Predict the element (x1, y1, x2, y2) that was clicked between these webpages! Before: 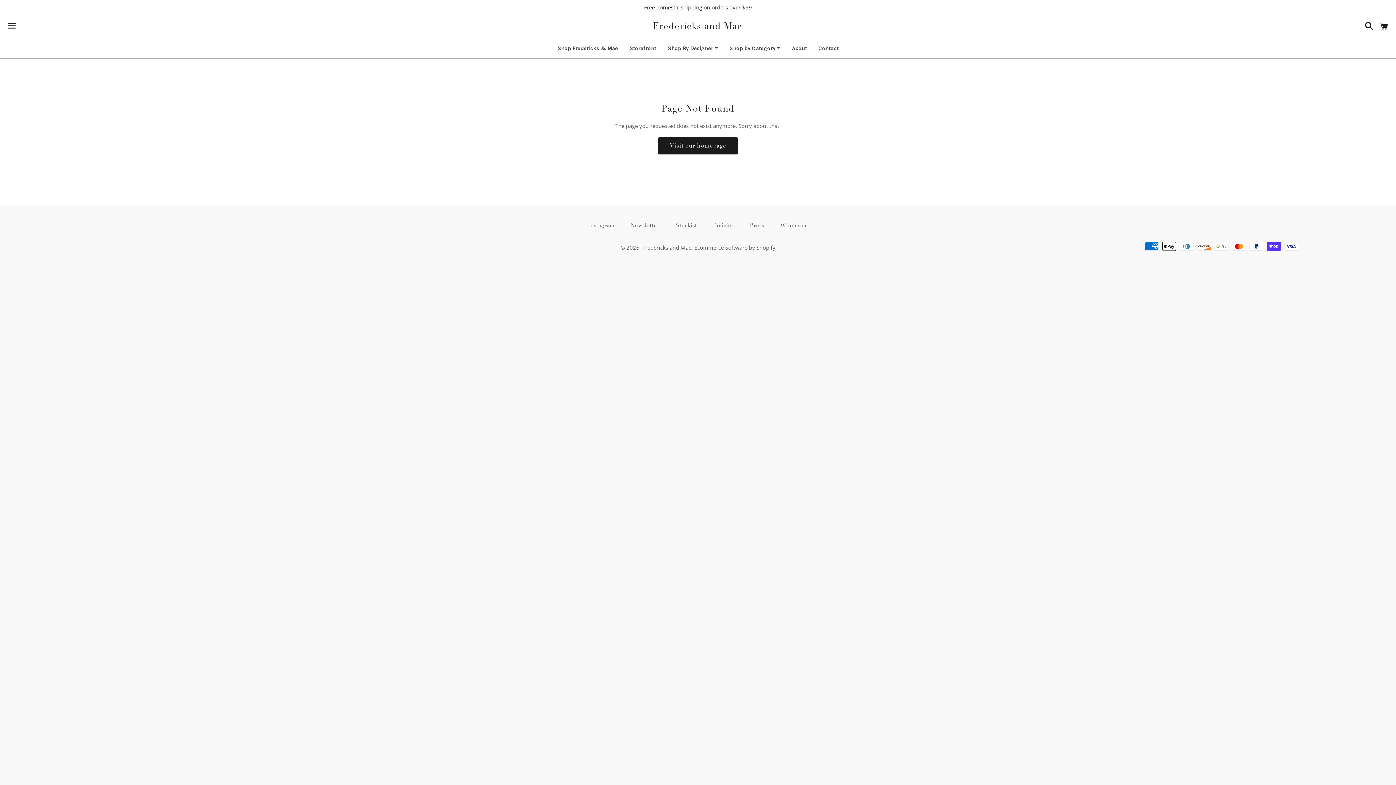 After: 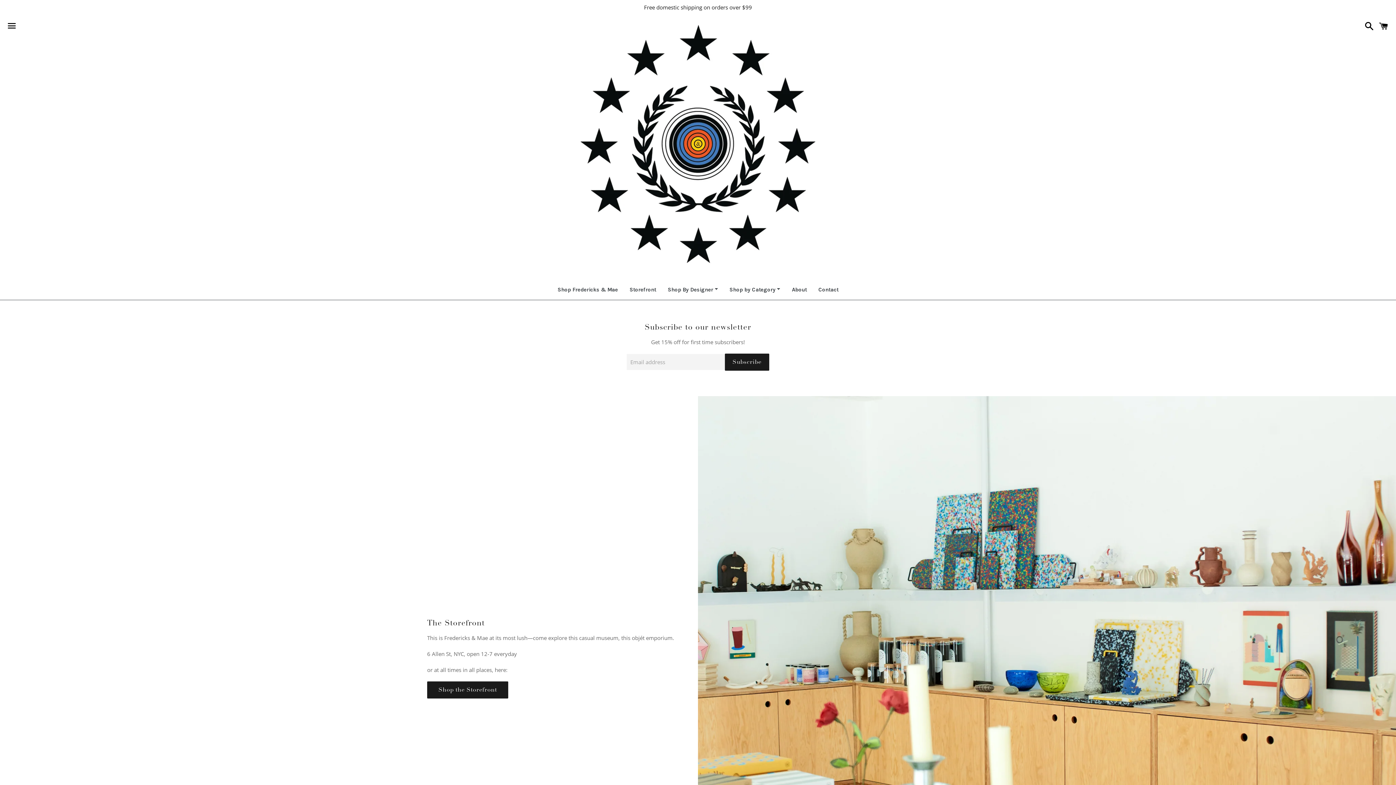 Action: label: Fredericks and Mae bbox: (234, 20, 1160, 32)